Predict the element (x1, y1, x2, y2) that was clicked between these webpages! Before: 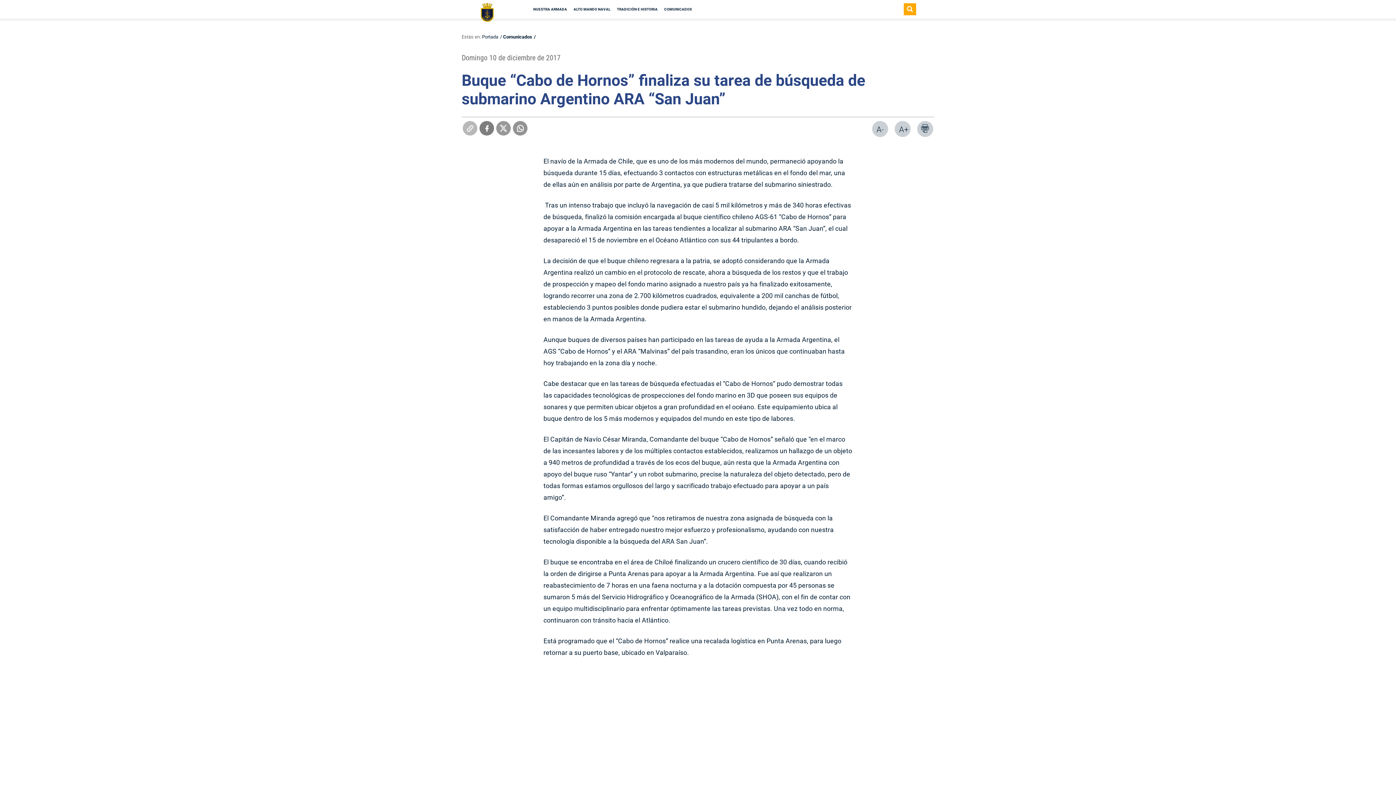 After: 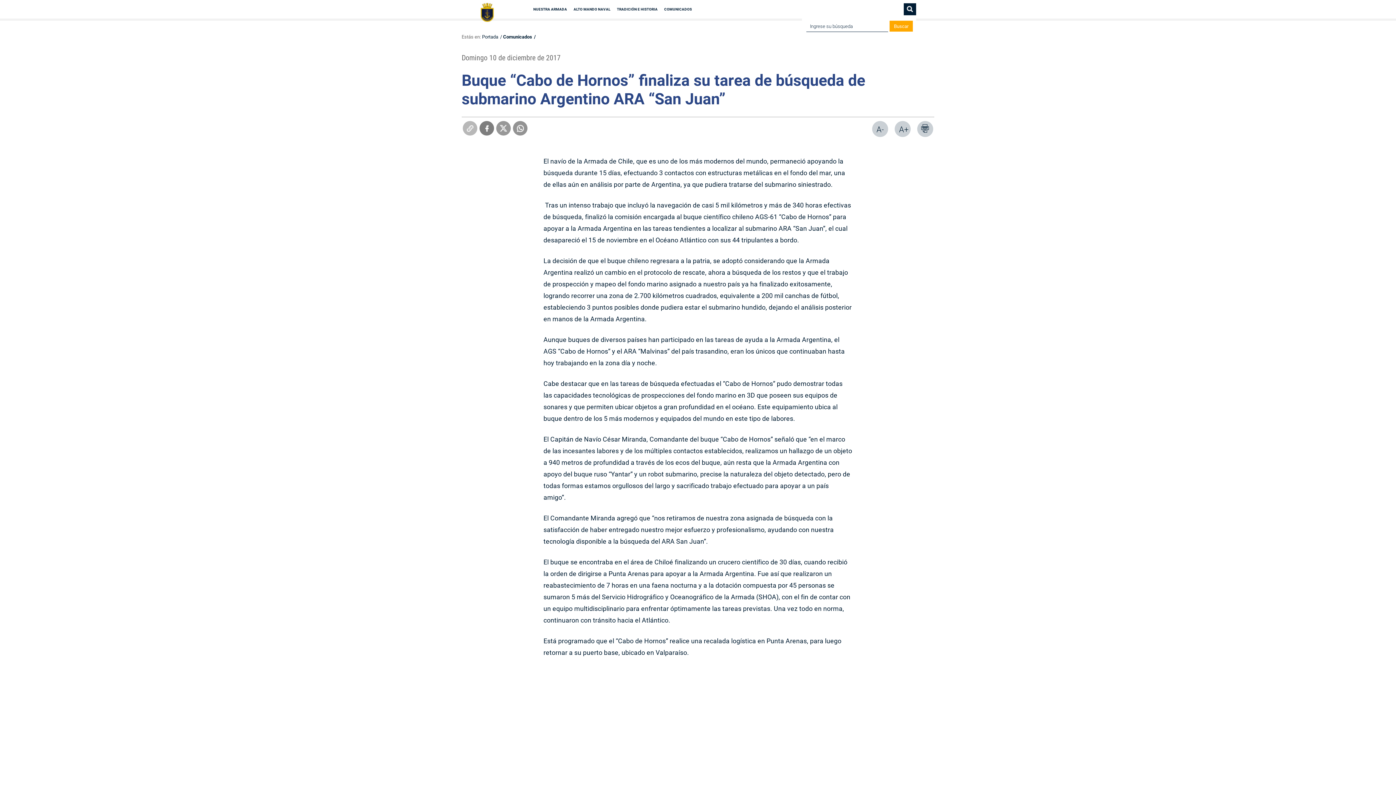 Action: bbox: (904, 5, 915, 13)